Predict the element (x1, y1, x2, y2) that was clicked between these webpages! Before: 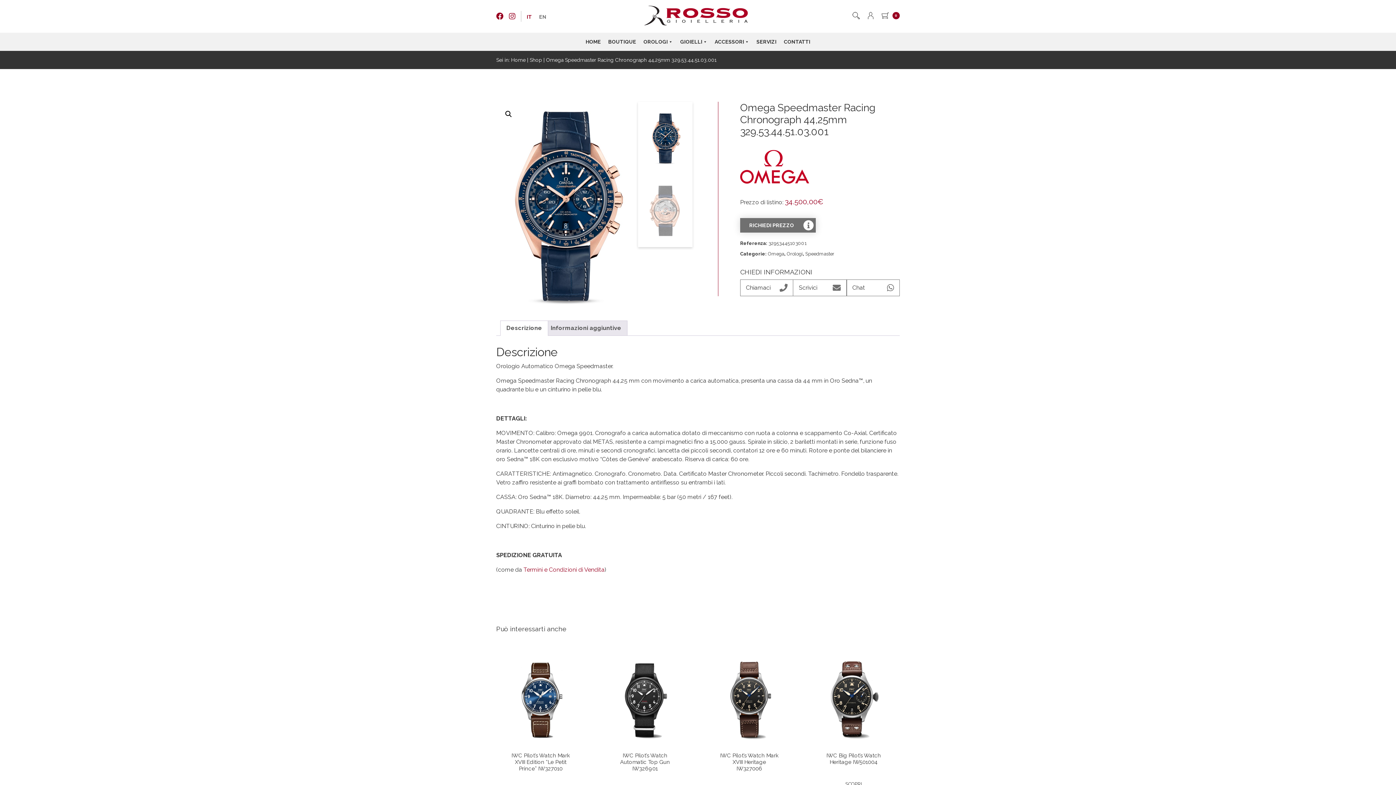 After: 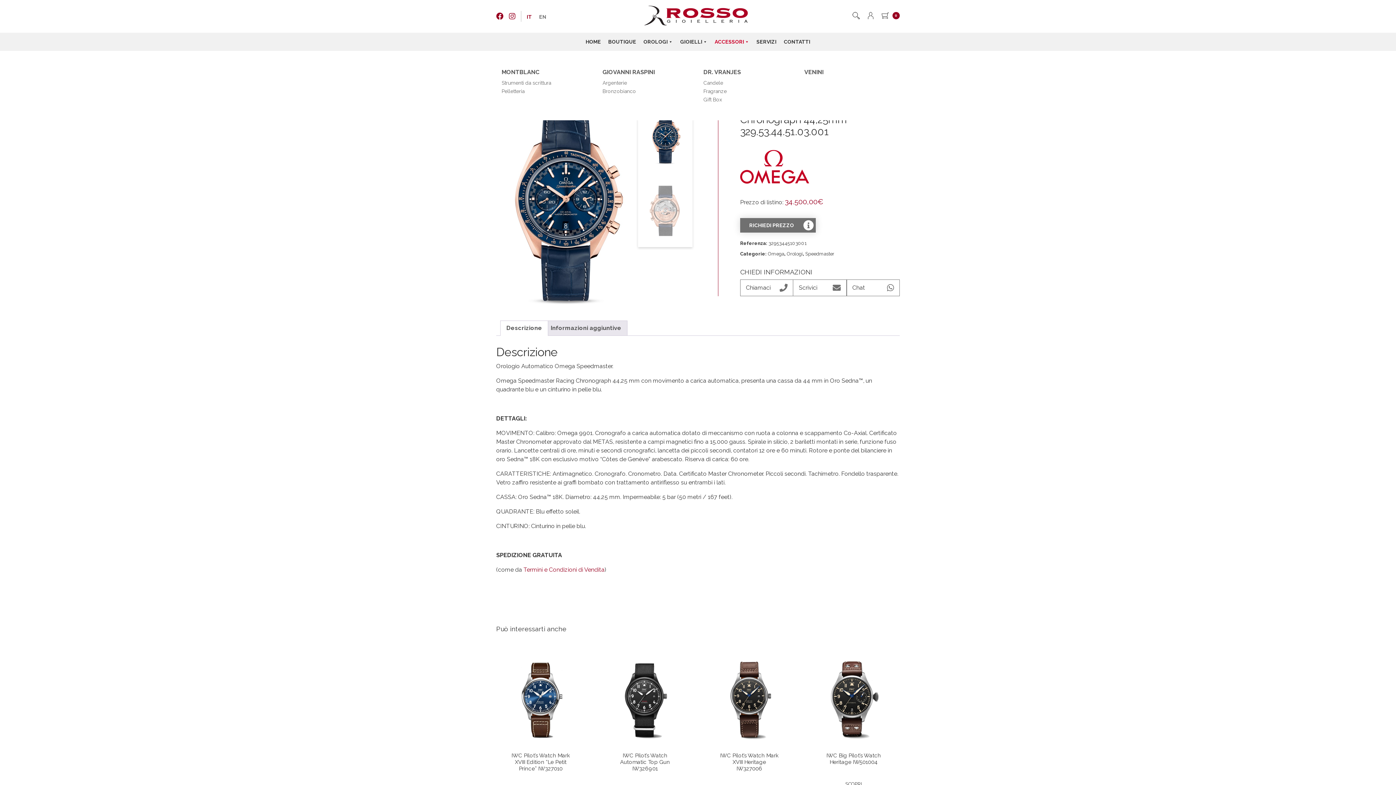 Action: label: ACCESSORI bbox: (711, 37, 753, 46)